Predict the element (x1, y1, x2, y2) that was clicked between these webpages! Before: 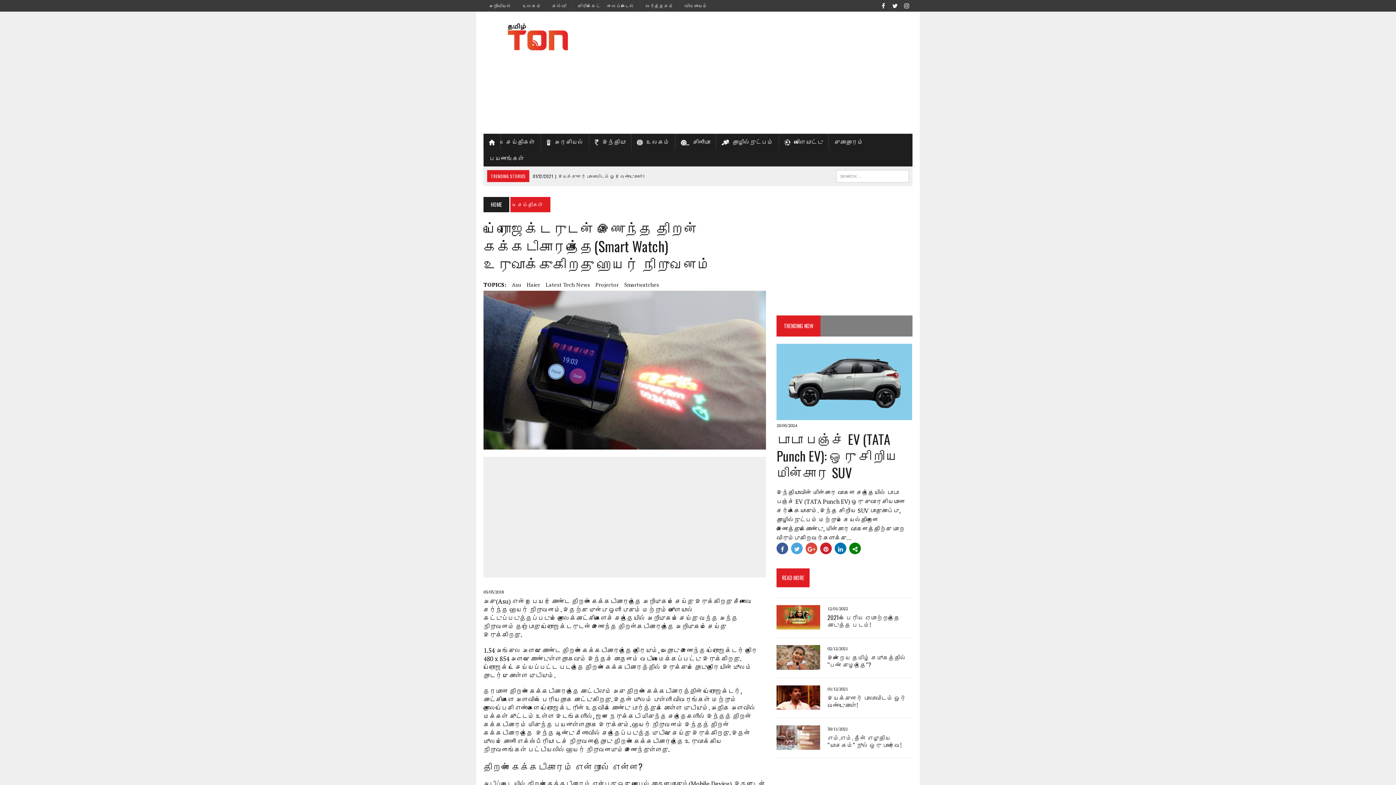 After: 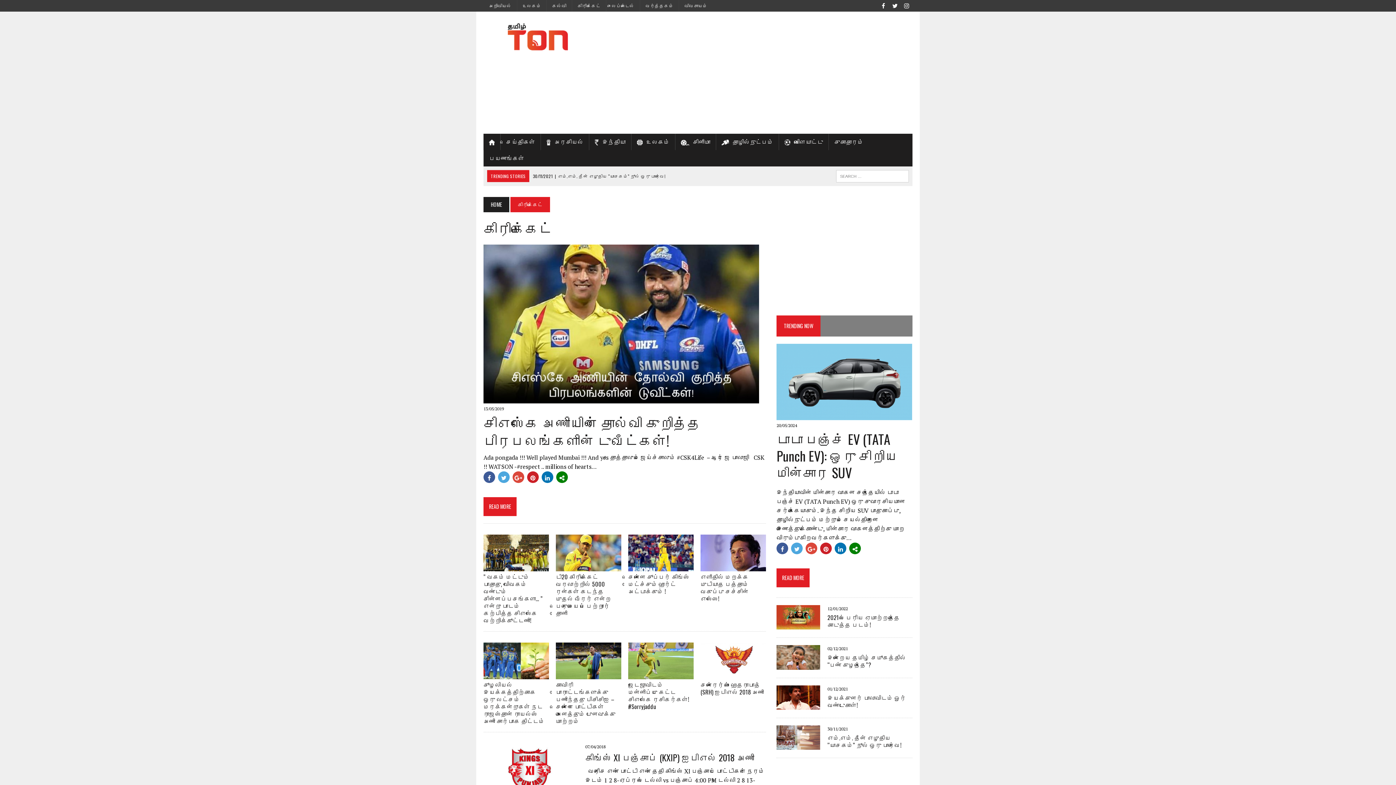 Action: bbox: (572, 0, 606, 11) label: கிரிக்கெட்